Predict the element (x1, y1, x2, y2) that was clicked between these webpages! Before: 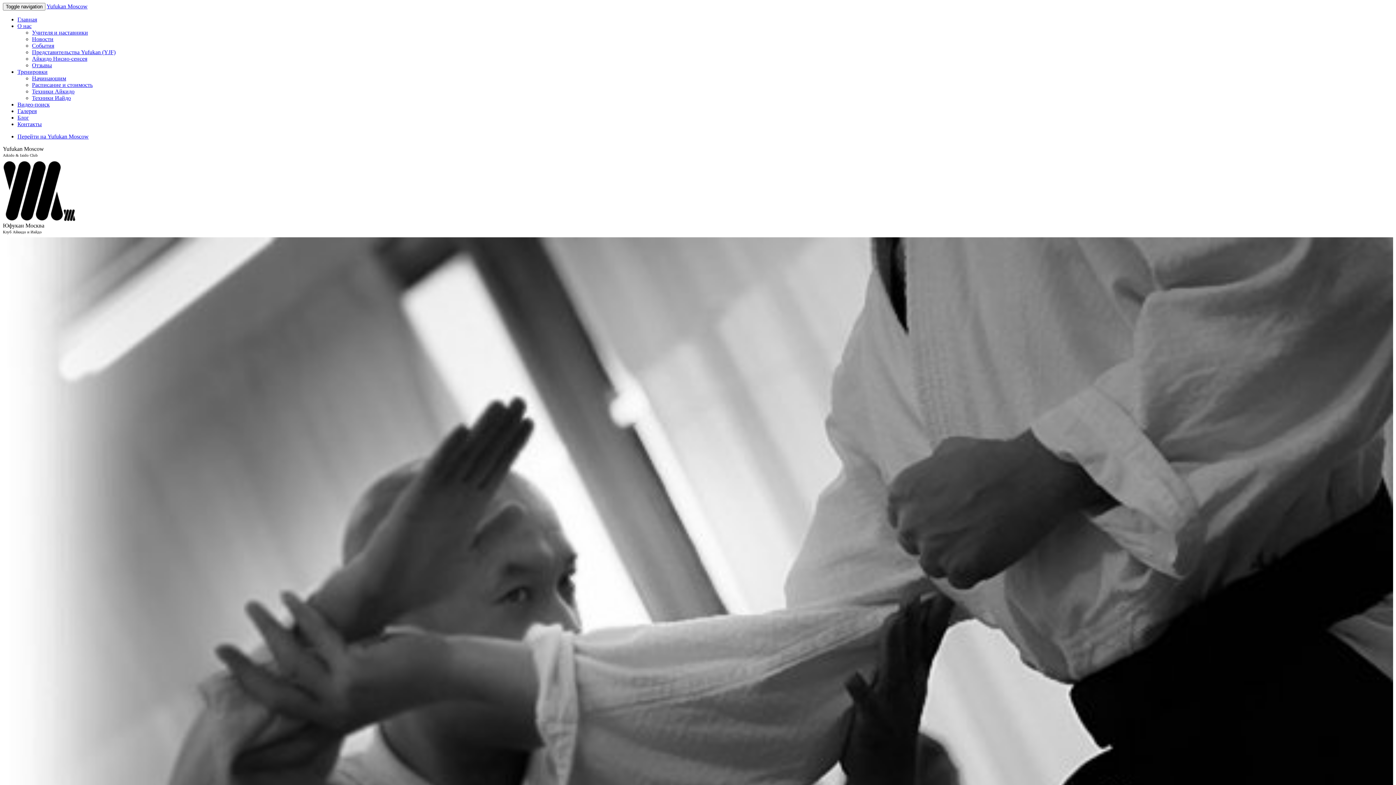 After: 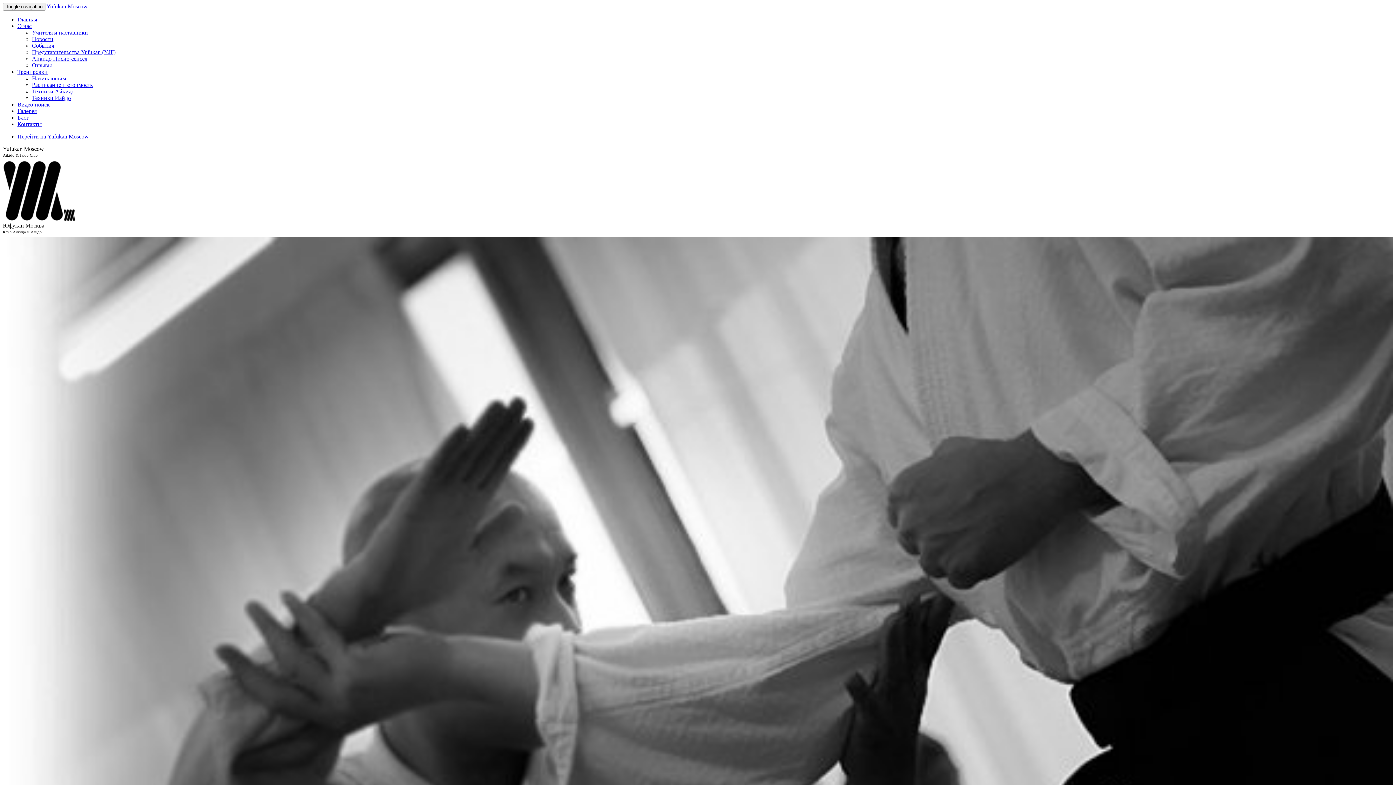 Action: label: Тренировки bbox: (17, 68, 47, 74)